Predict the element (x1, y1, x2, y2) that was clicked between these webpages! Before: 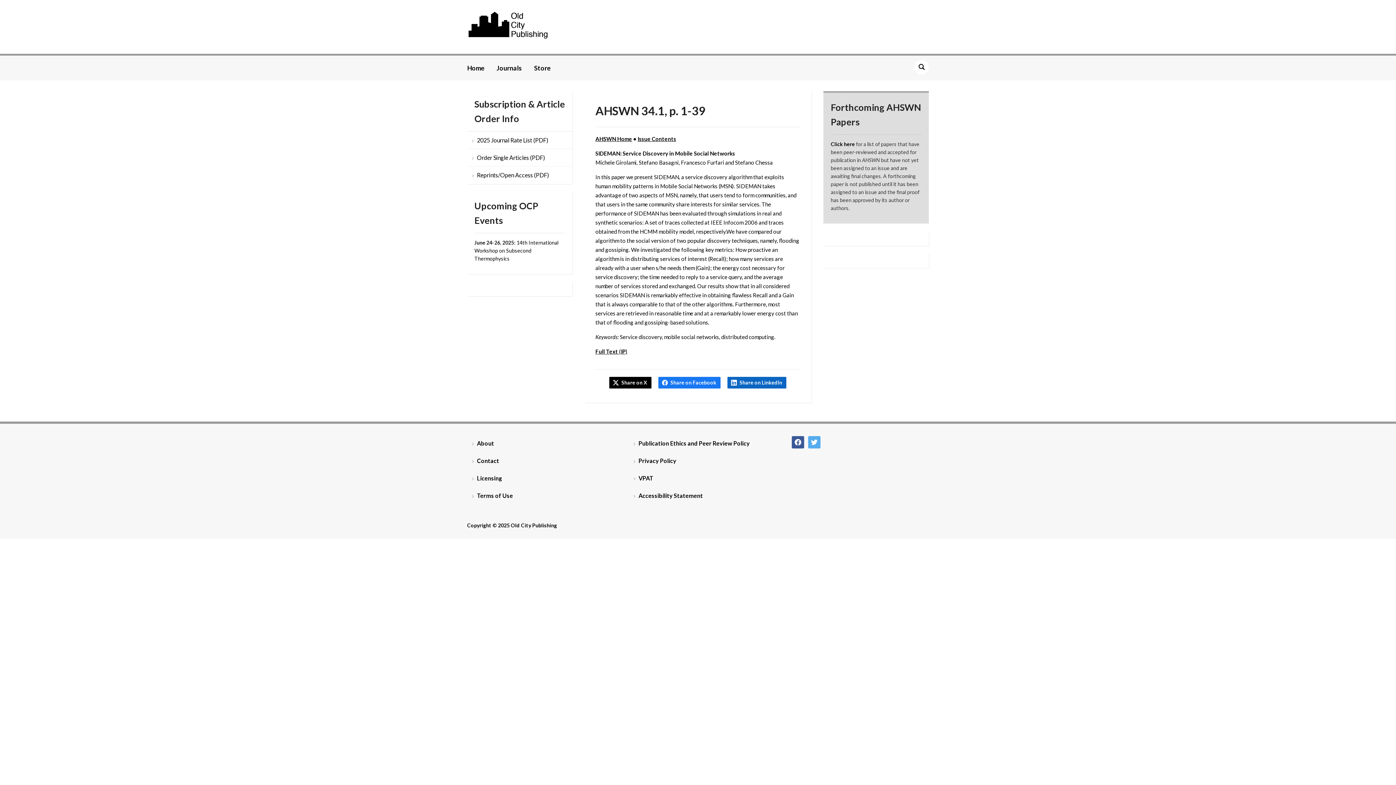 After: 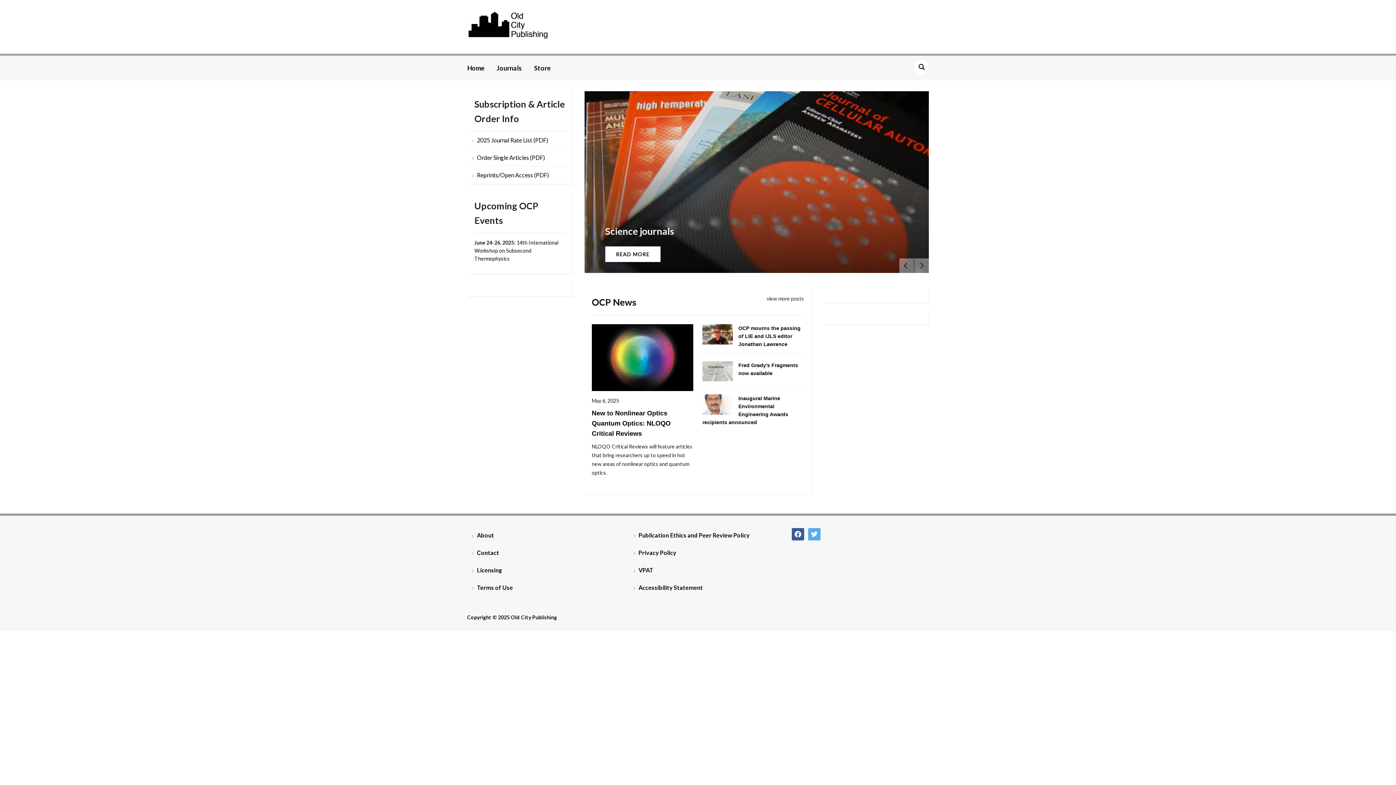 Action: bbox: (467, 59, 495, 76) label: Home